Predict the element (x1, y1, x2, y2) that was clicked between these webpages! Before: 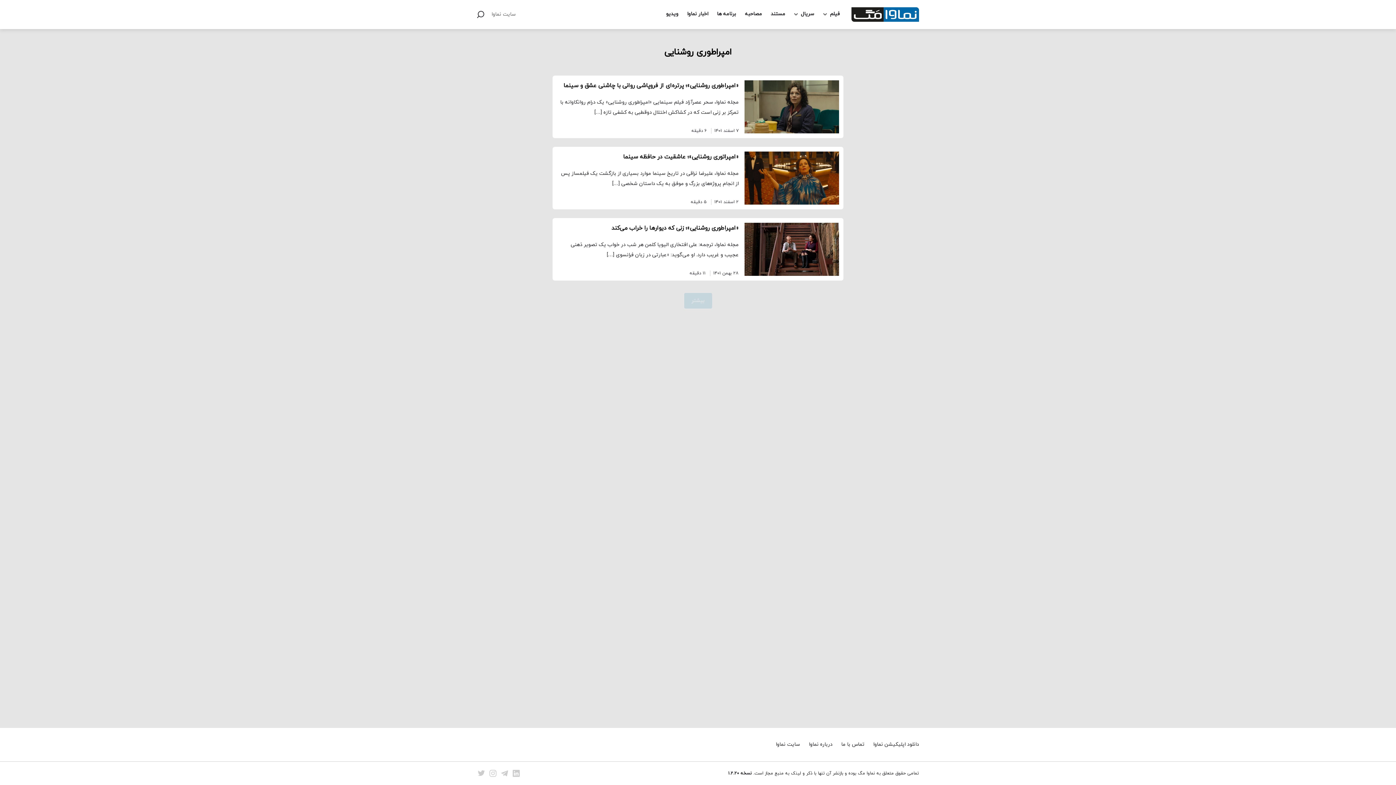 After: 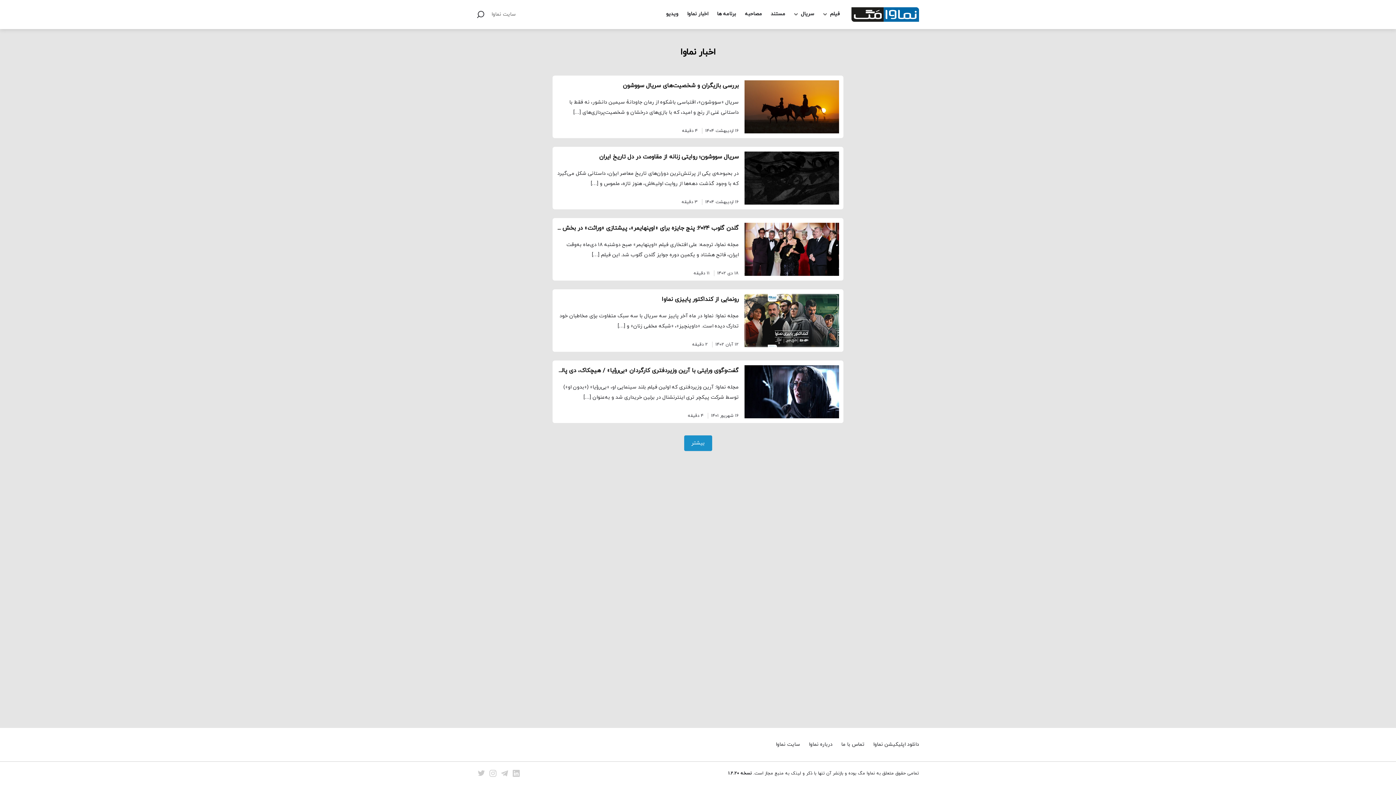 Action: bbox: (687, 0, 708, 28) label: اخبار نماوا